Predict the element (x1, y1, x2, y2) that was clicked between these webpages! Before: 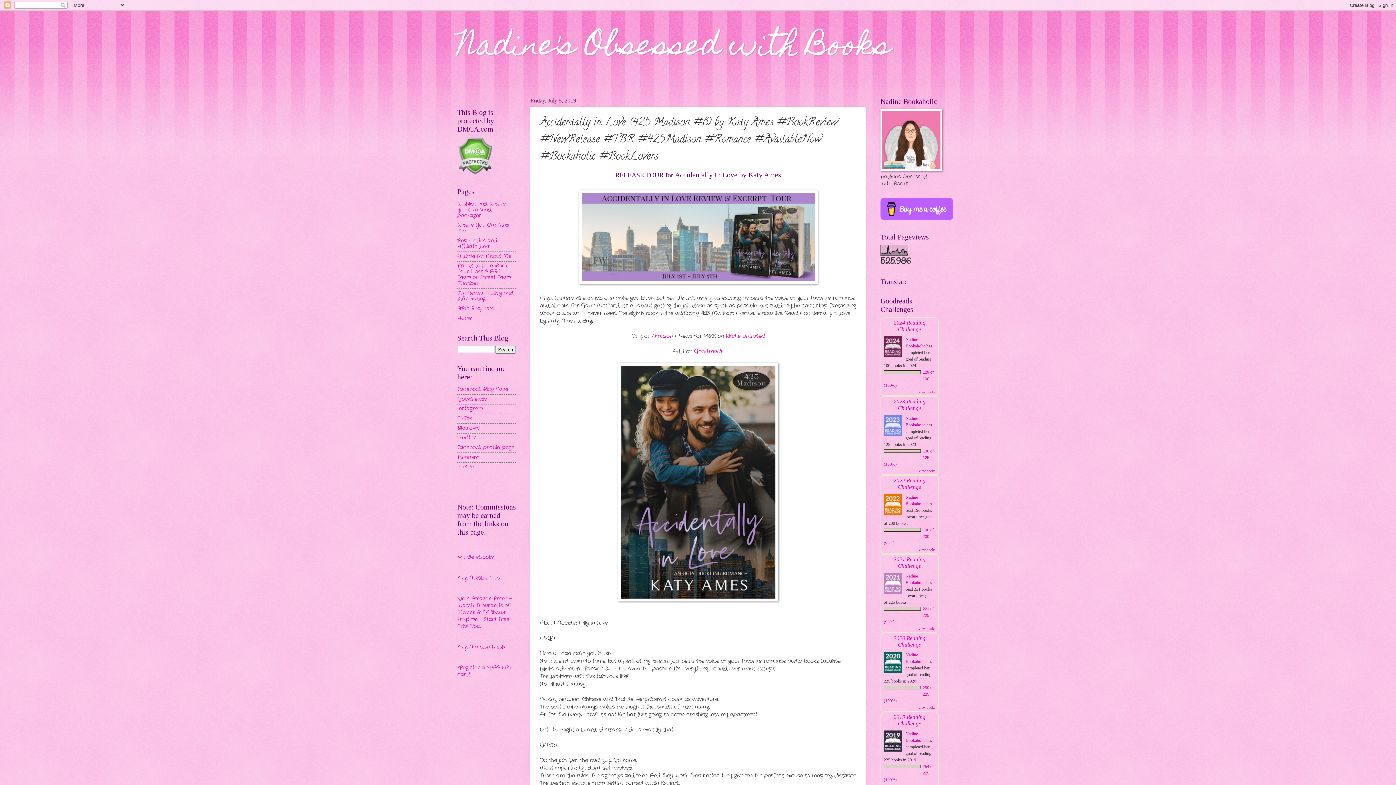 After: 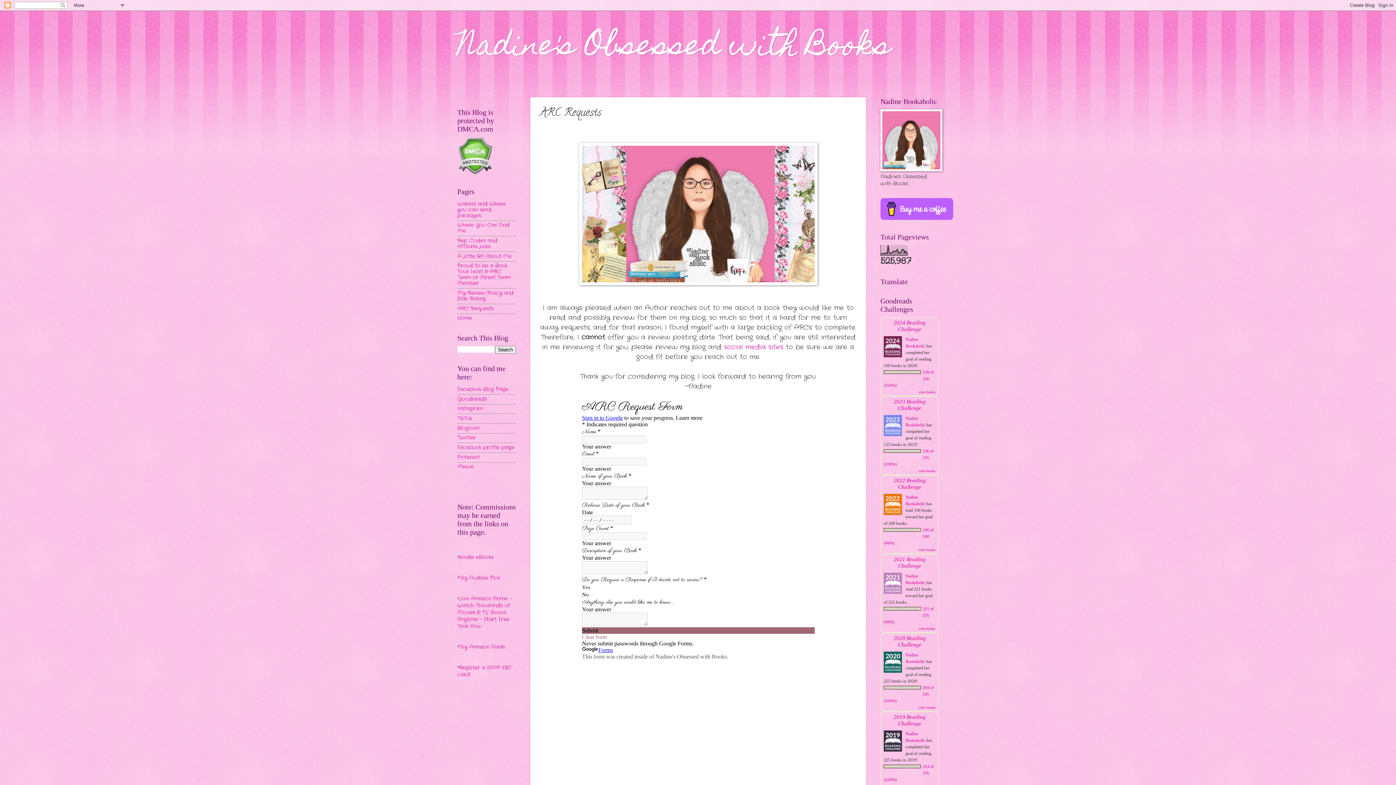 Action: bbox: (457, 305, 493, 312) label: ARC Requests